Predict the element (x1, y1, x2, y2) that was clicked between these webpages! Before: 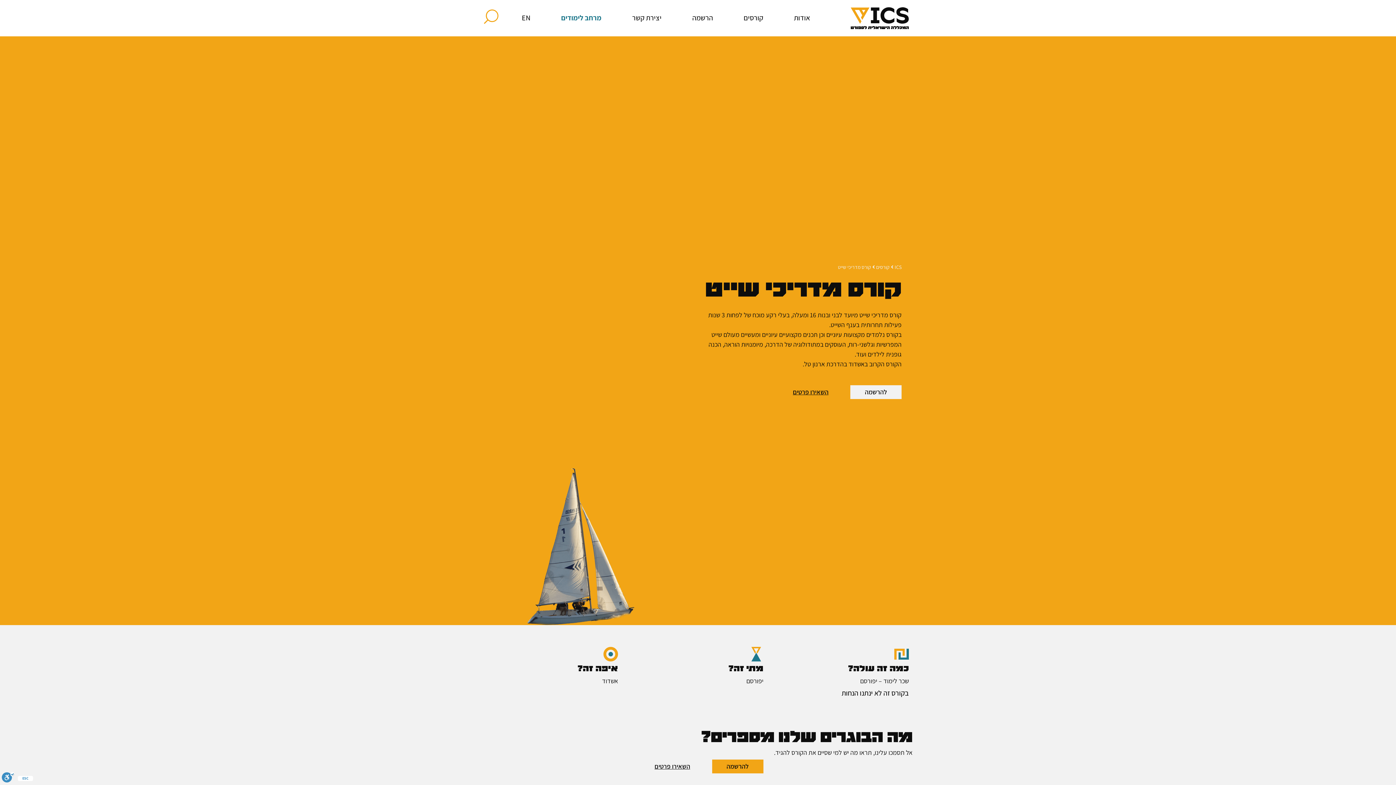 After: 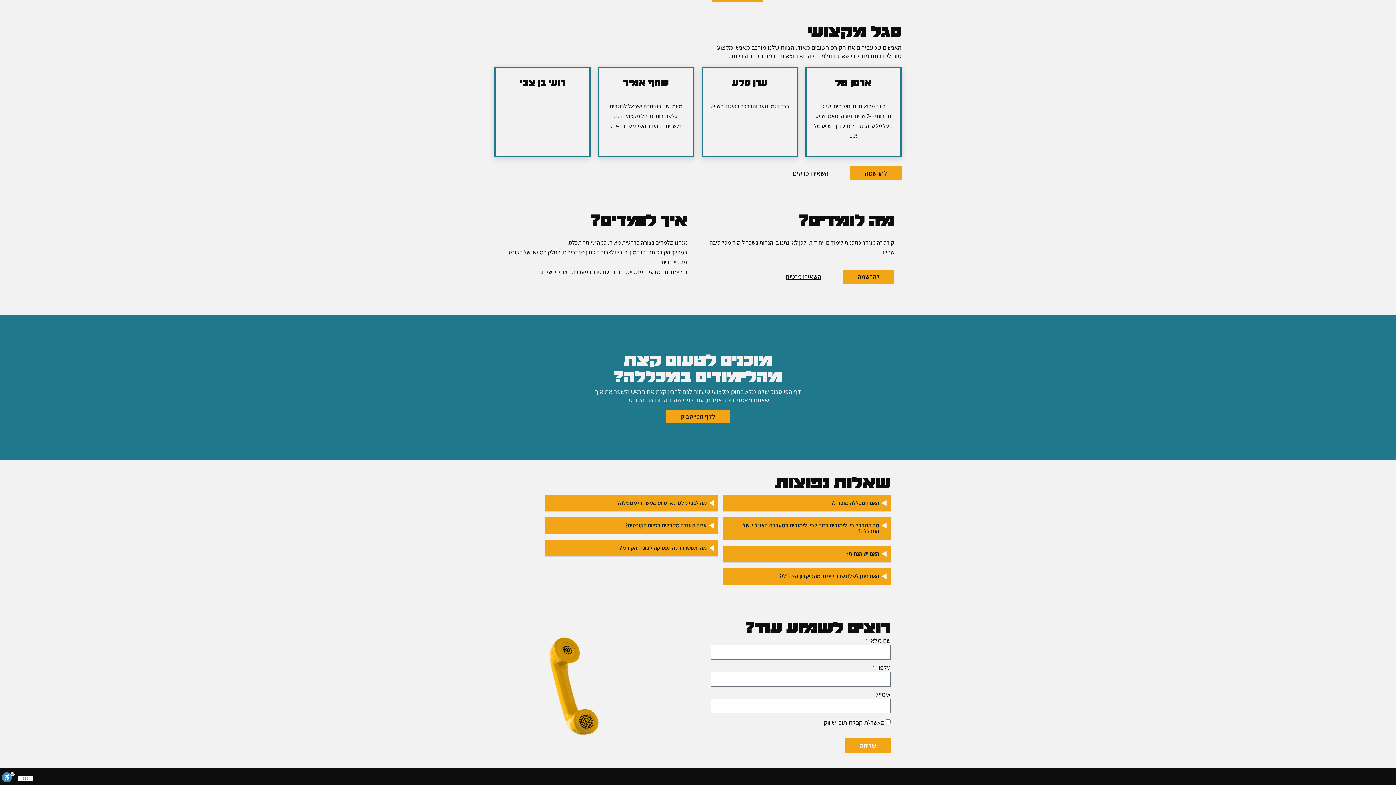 Action: bbox: (616, 9, 677, 26) label: יצירת קשר